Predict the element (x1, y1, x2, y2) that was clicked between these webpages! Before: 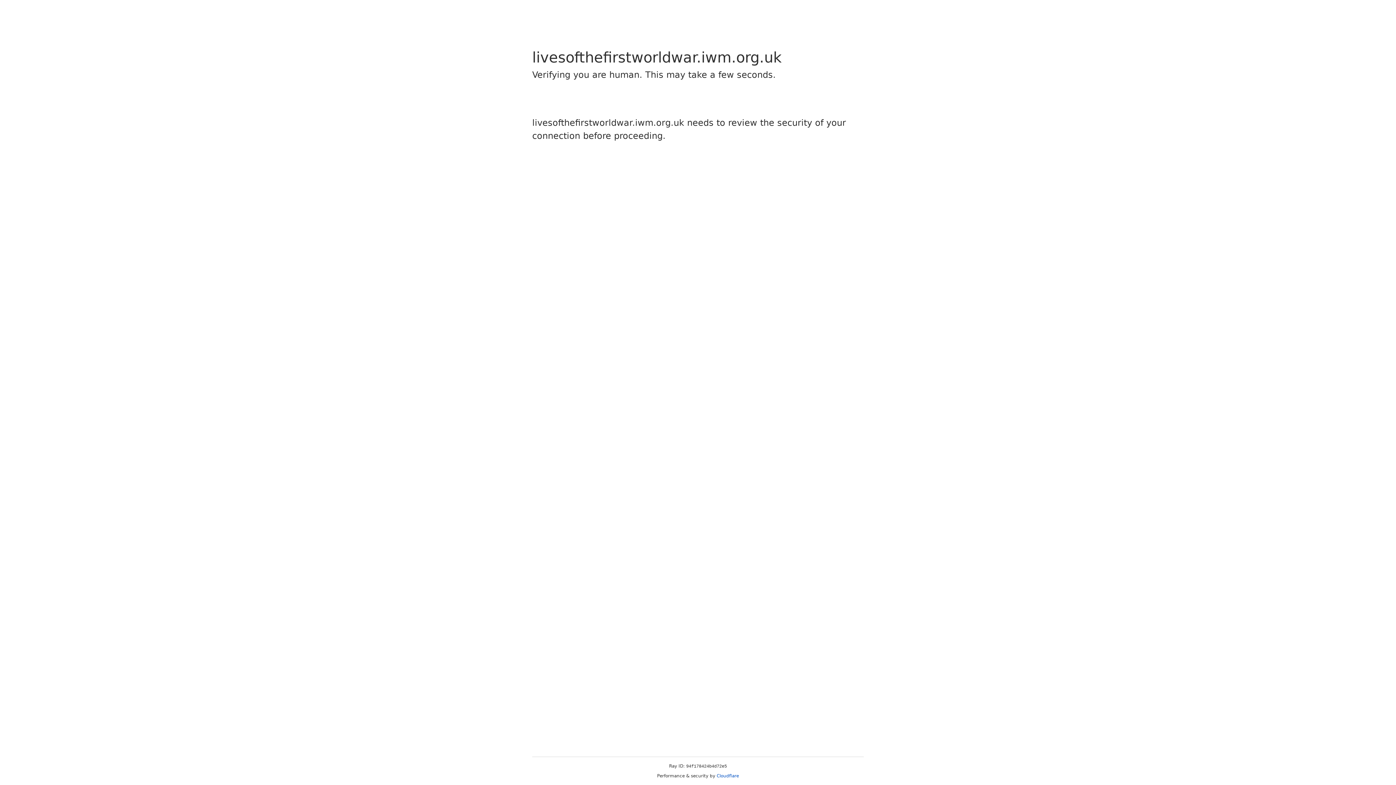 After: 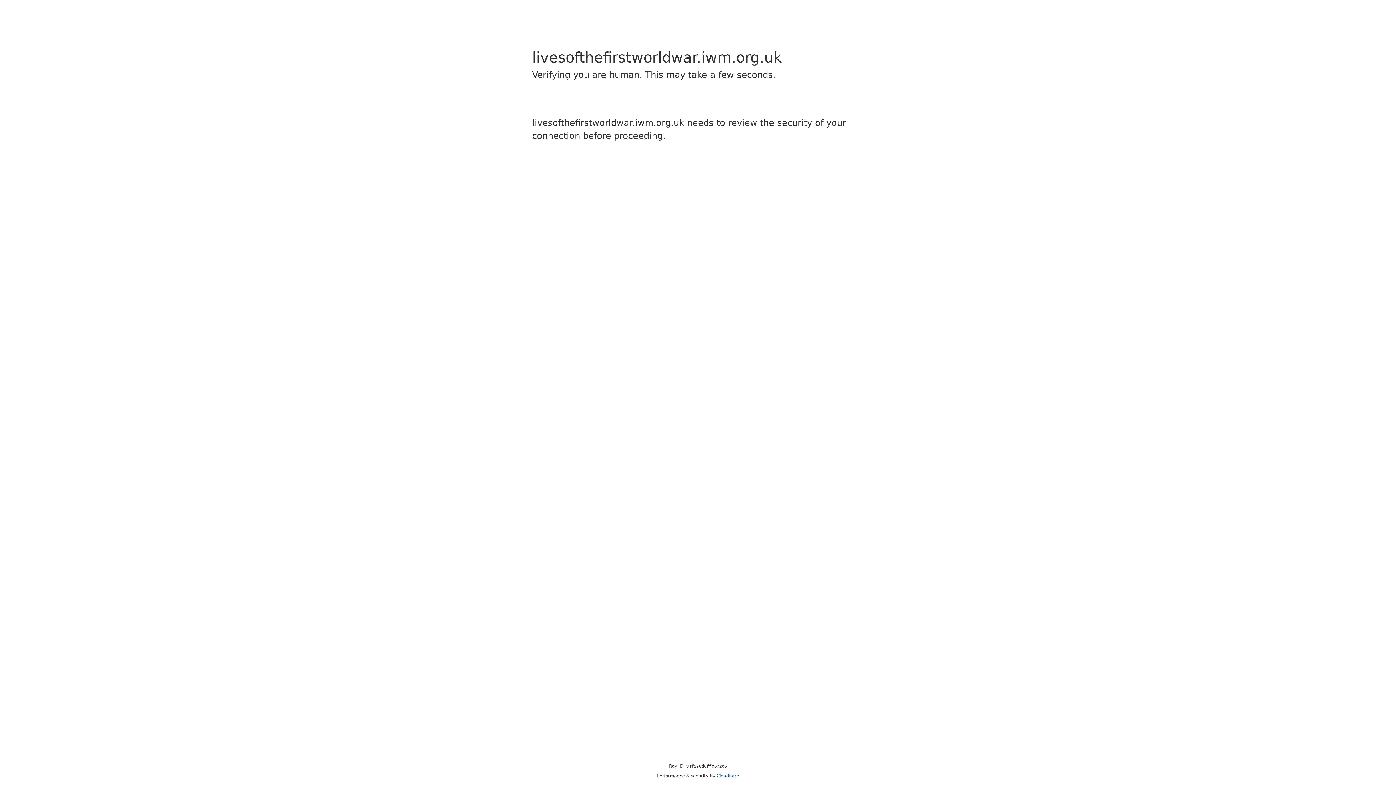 Action: bbox: (716, 773, 739, 778) label: Cloudflare